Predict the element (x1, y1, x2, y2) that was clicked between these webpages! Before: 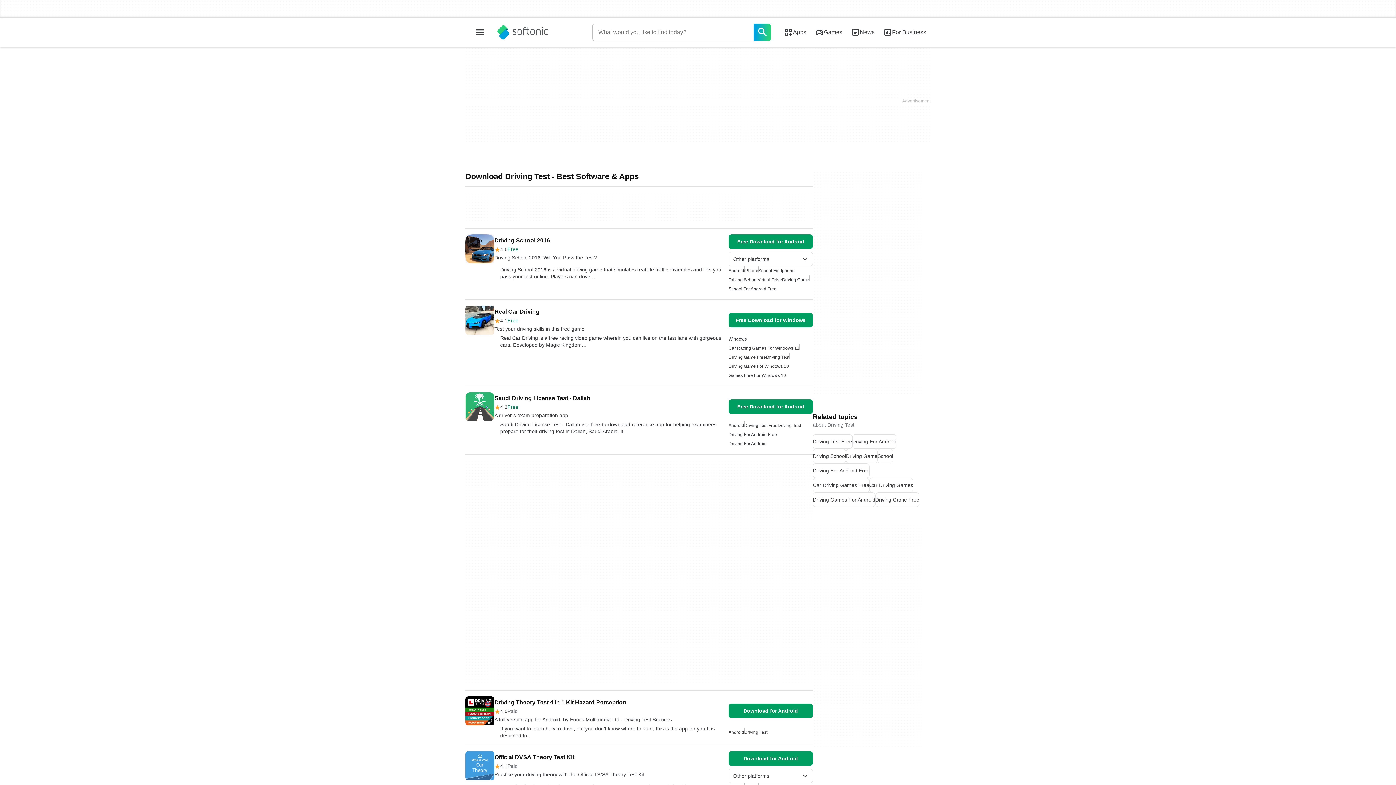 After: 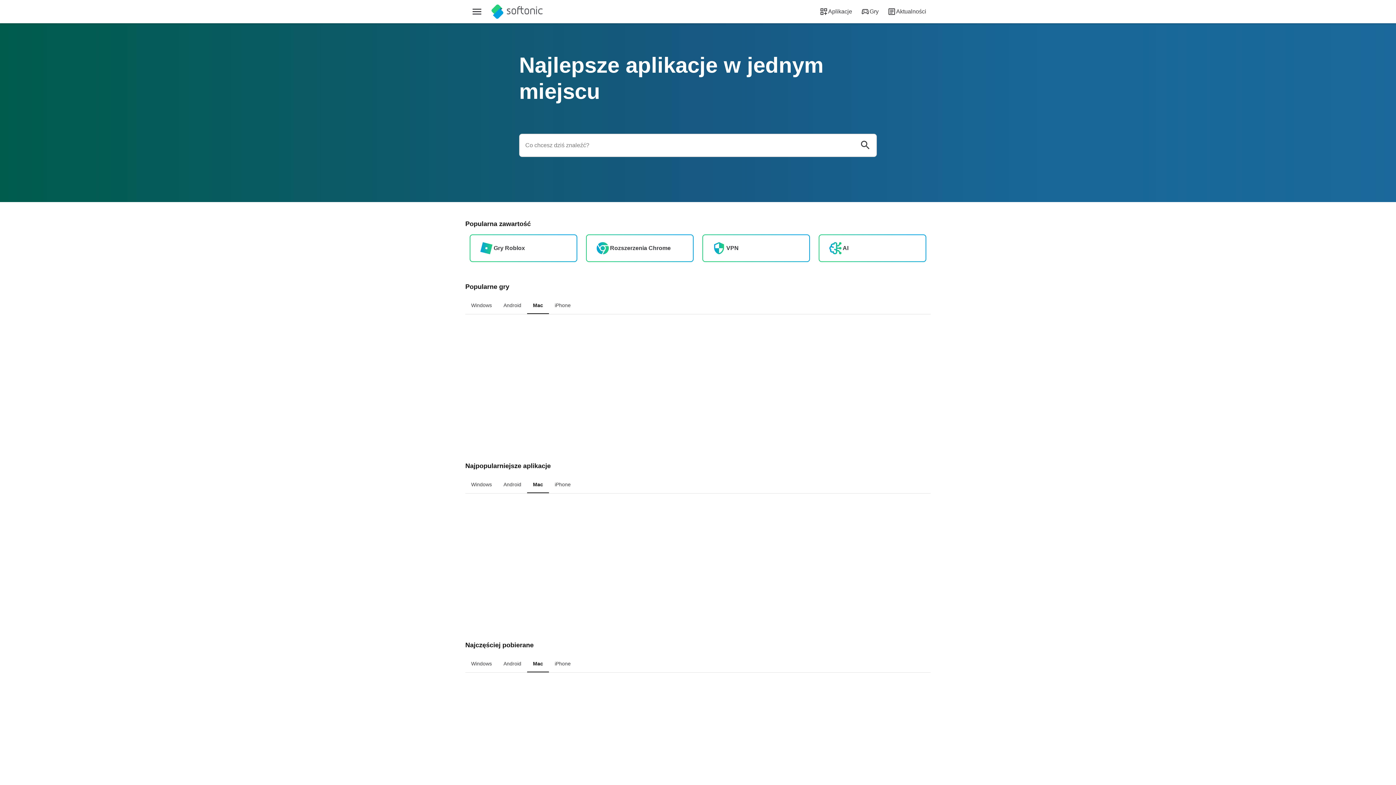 Action: label: Polski bbox: (465, 717, 610, 734)